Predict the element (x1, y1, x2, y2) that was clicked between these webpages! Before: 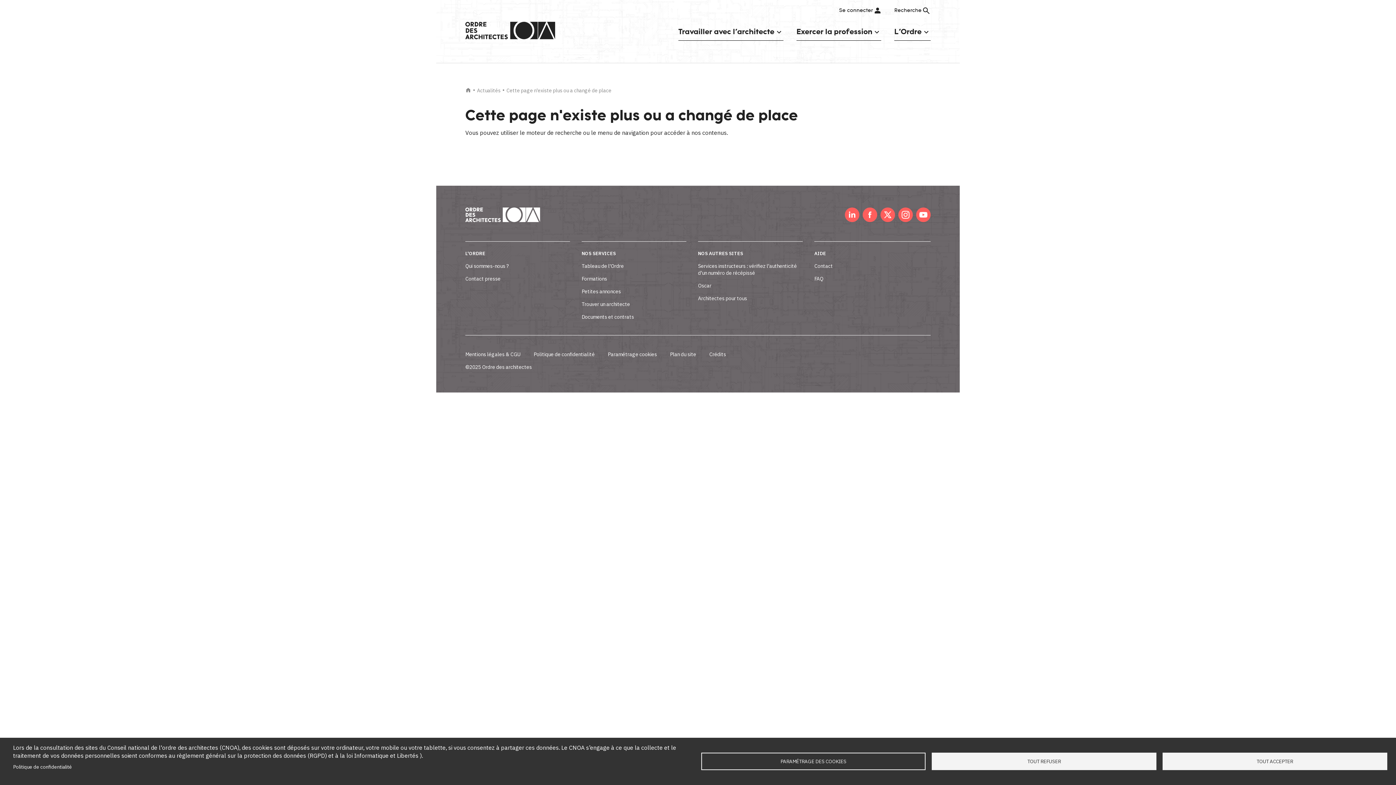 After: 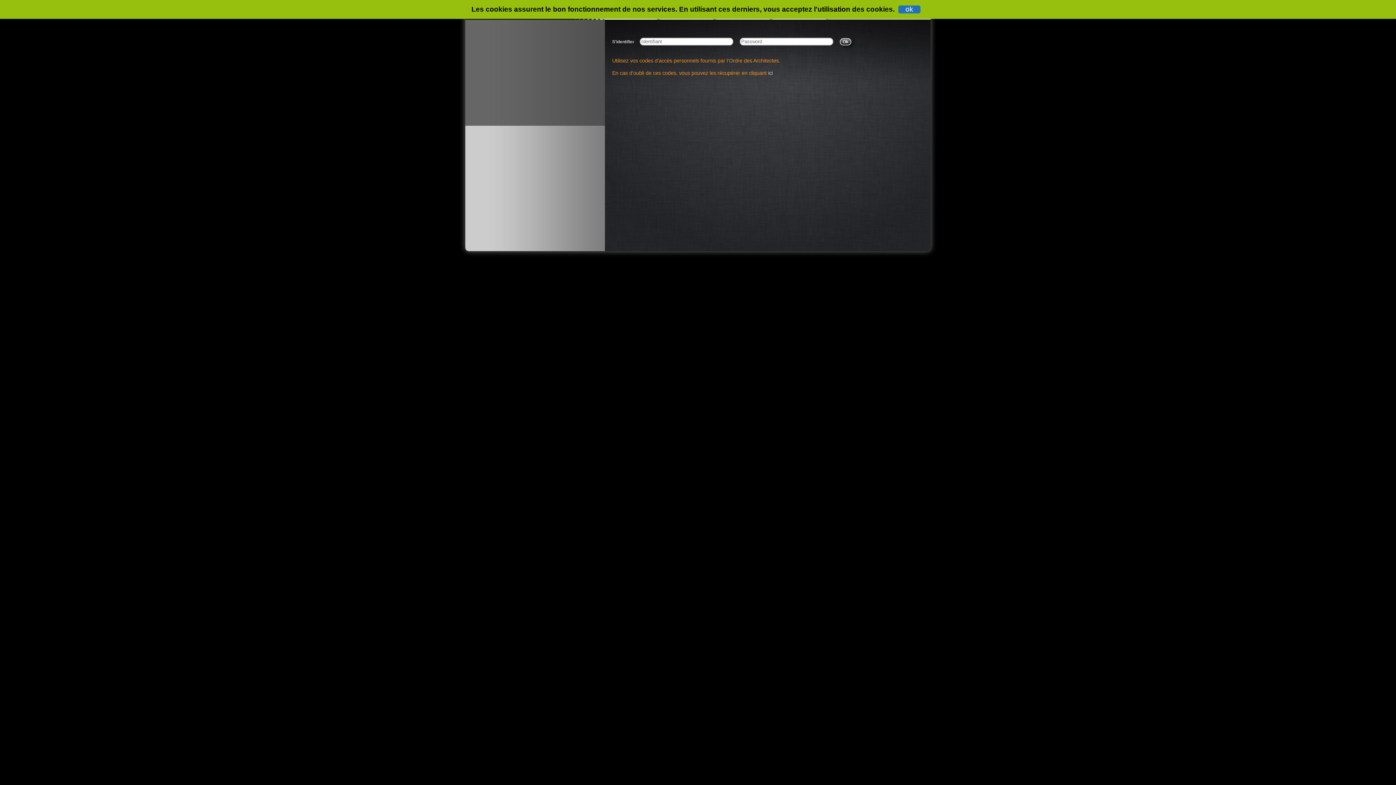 Action: bbox: (698, 279, 711, 292) label: Oscar